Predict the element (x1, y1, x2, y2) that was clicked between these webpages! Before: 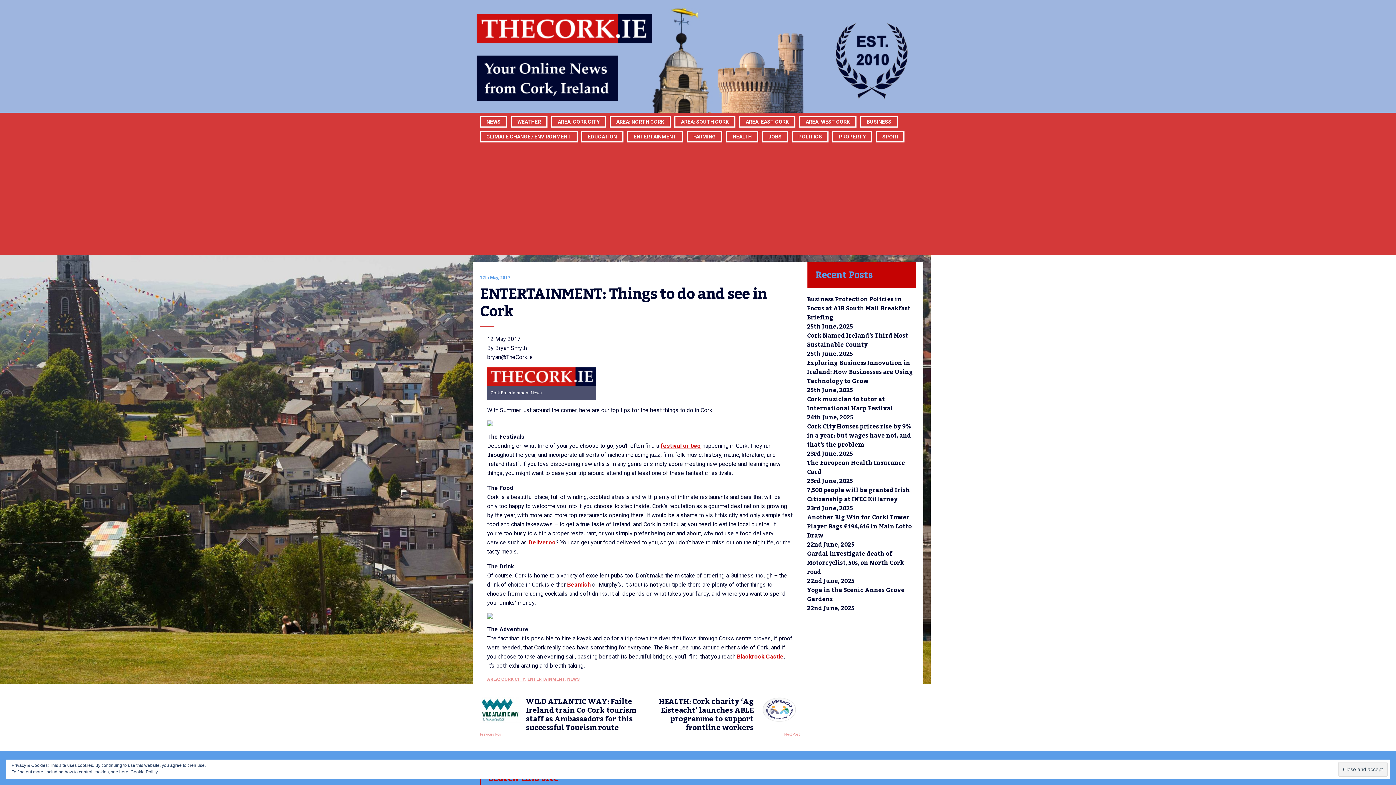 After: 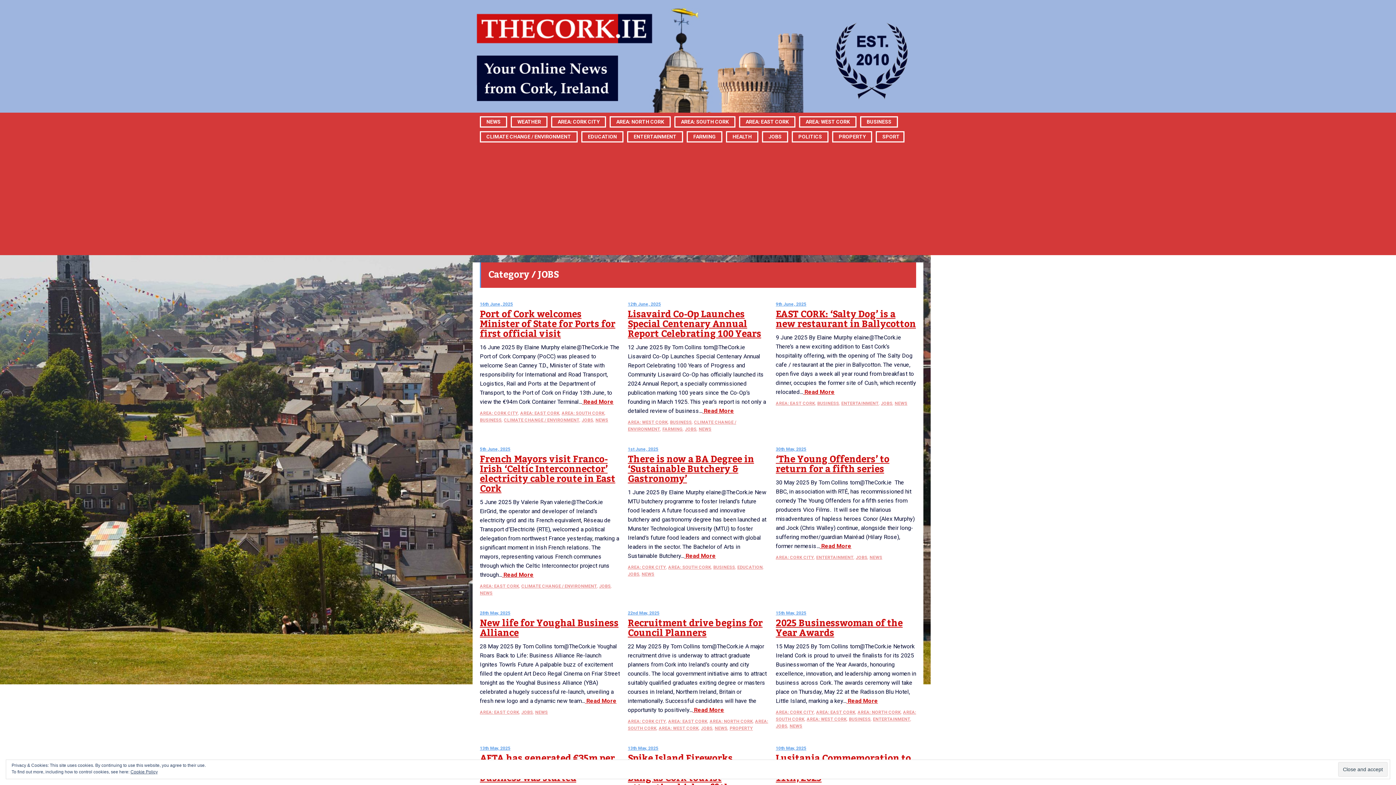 Action: bbox: (768, 97, 781, 176) label: JOBS